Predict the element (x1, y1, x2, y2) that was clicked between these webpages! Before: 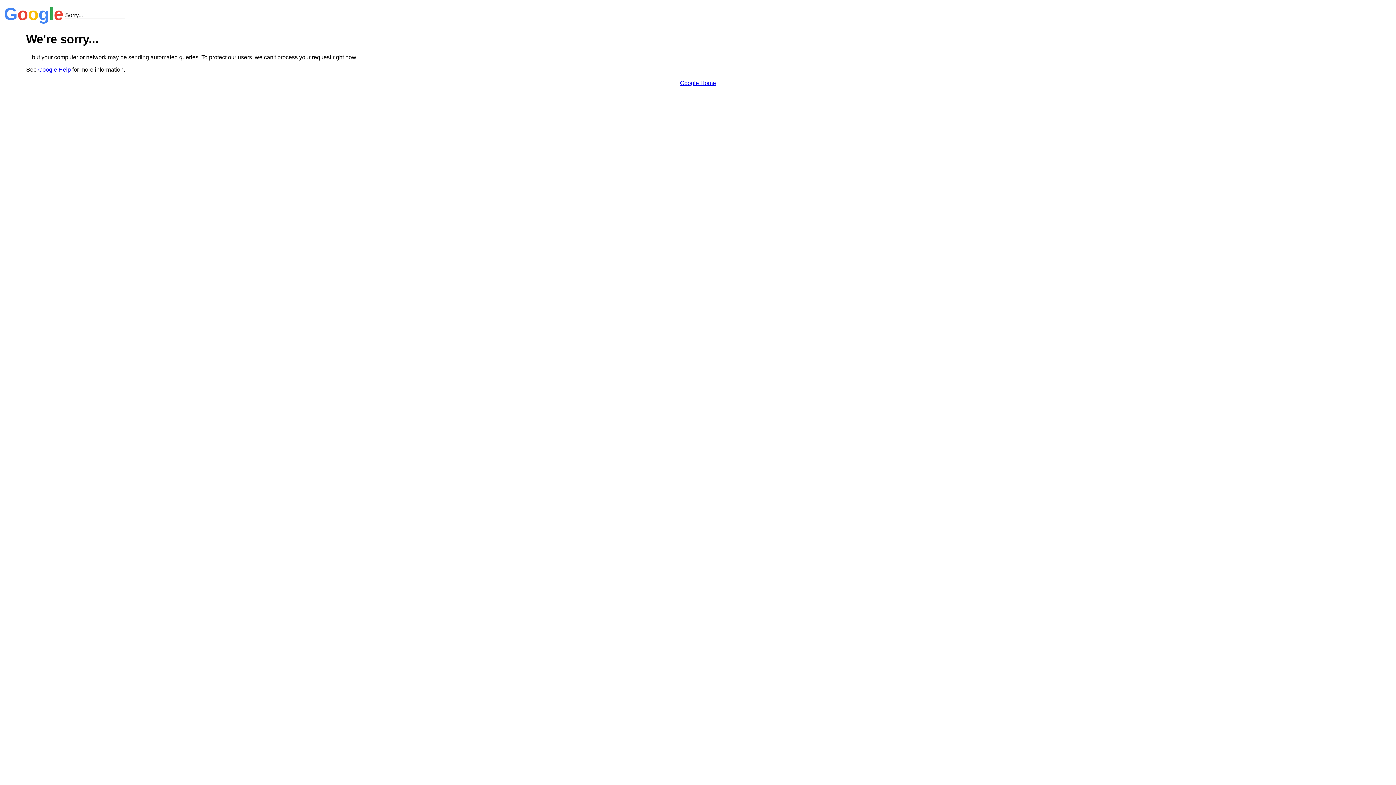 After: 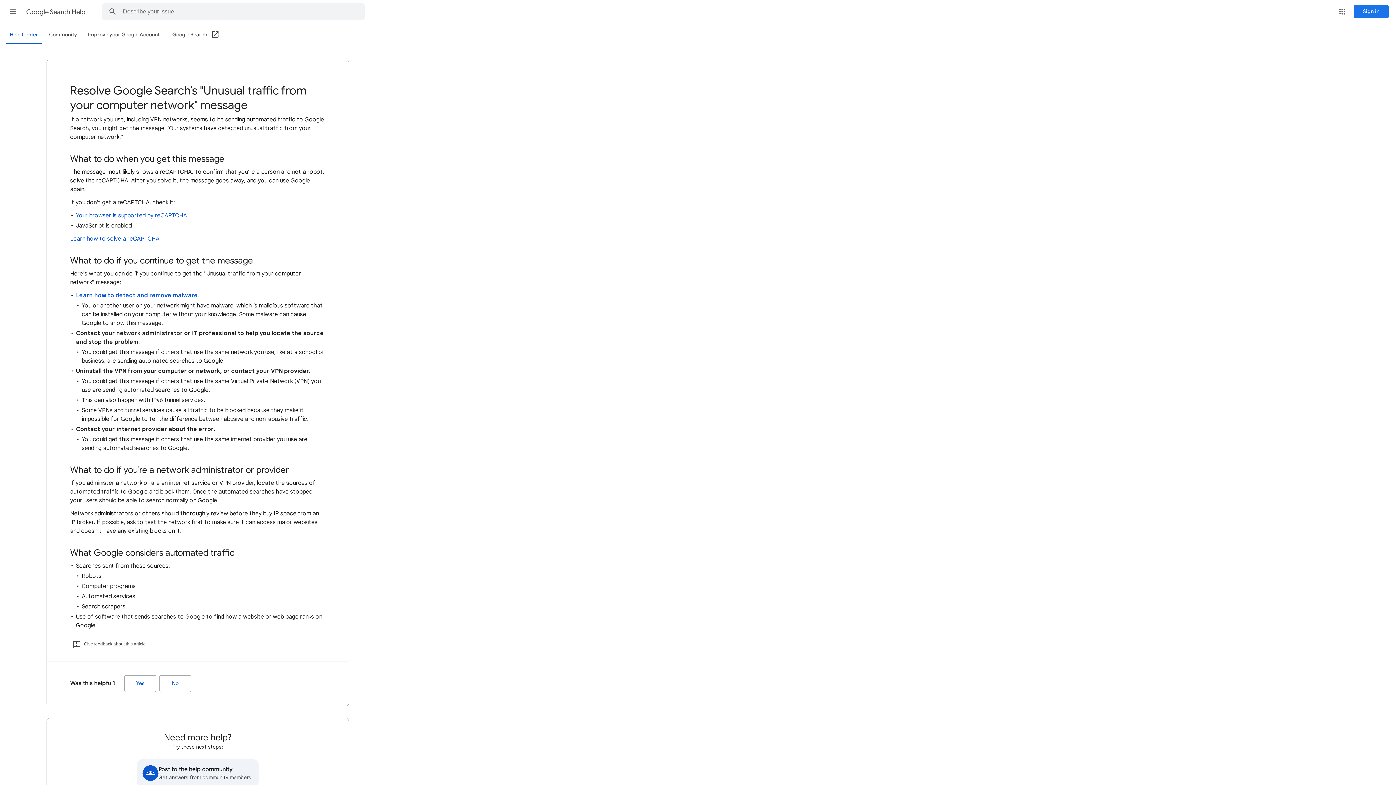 Action: bbox: (38, 66, 70, 72) label: Google Help